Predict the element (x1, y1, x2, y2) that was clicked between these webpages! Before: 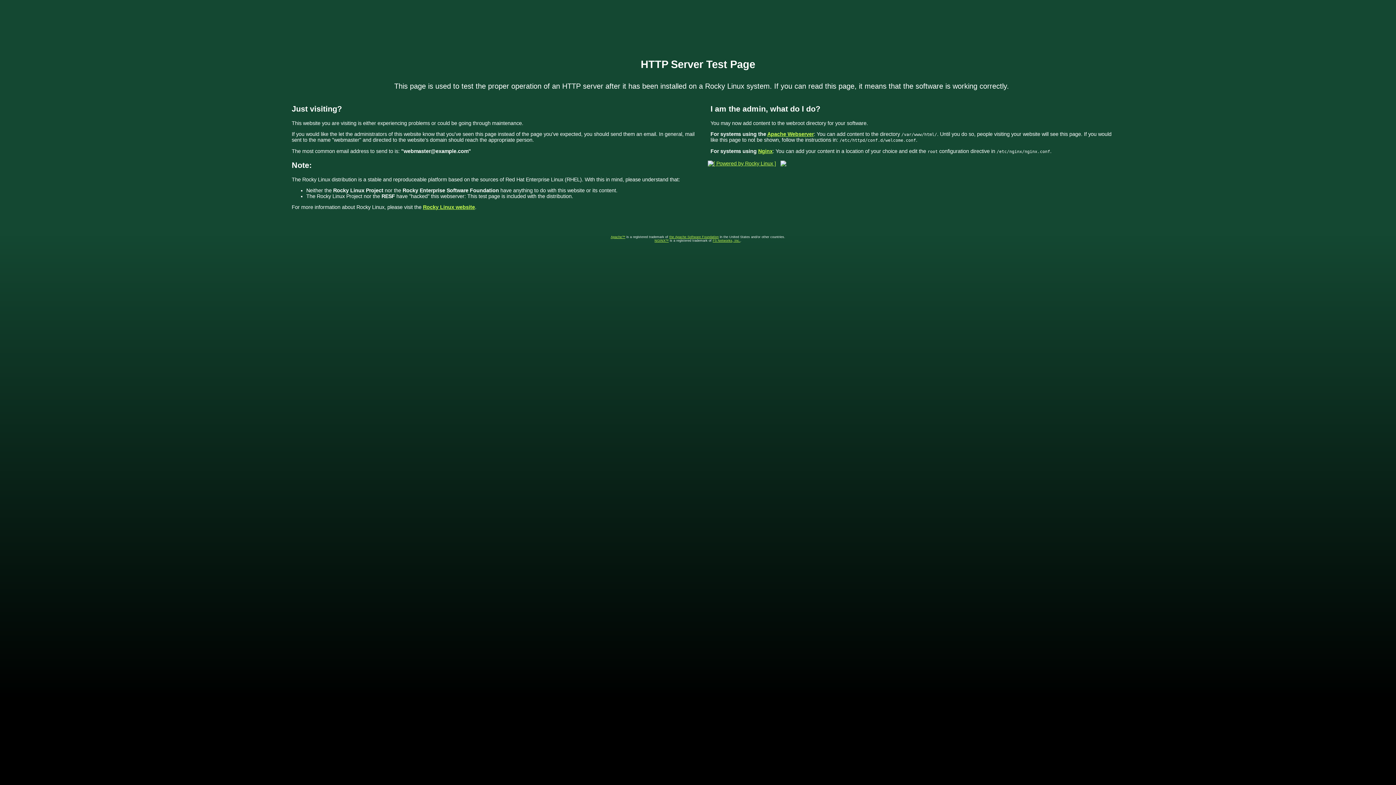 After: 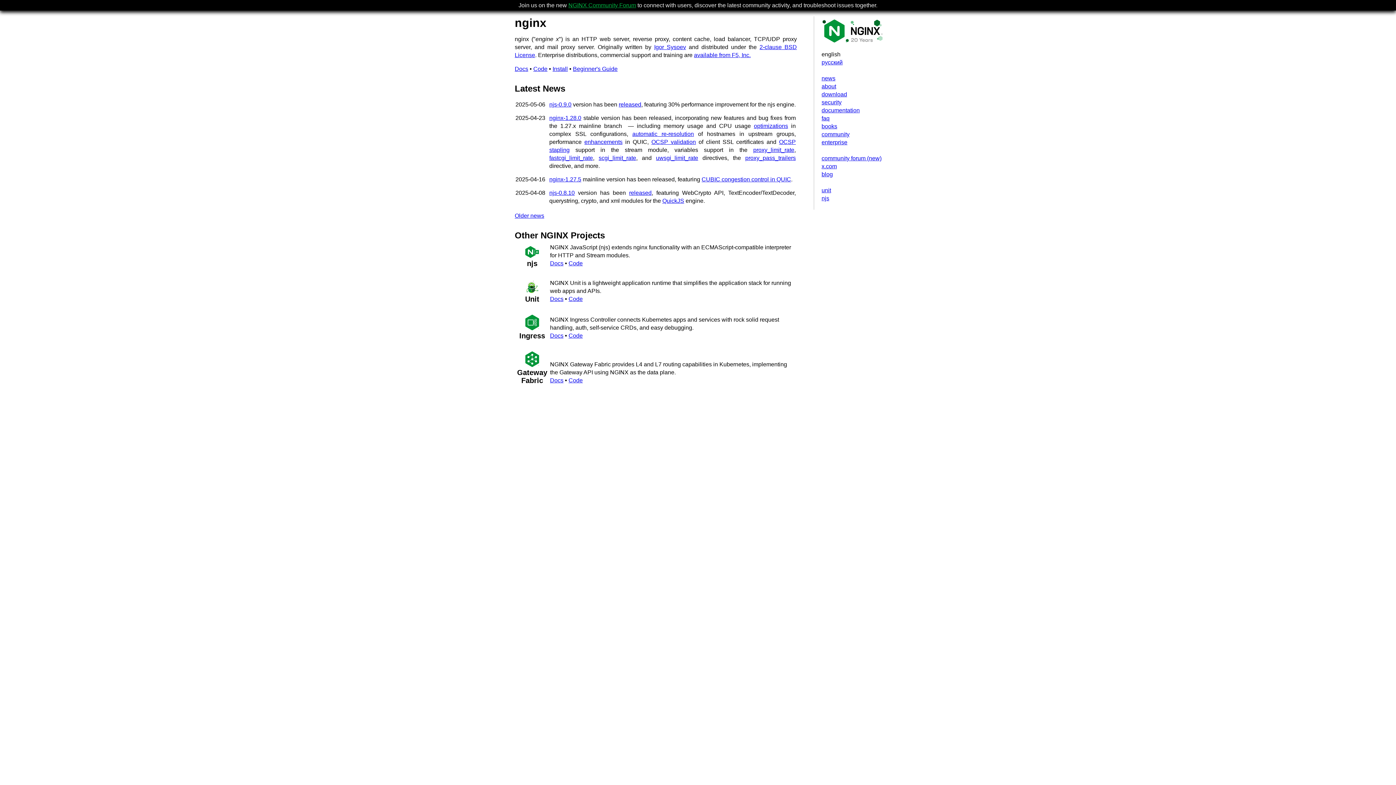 Action: bbox: (758, 148, 772, 154) label: Nginx